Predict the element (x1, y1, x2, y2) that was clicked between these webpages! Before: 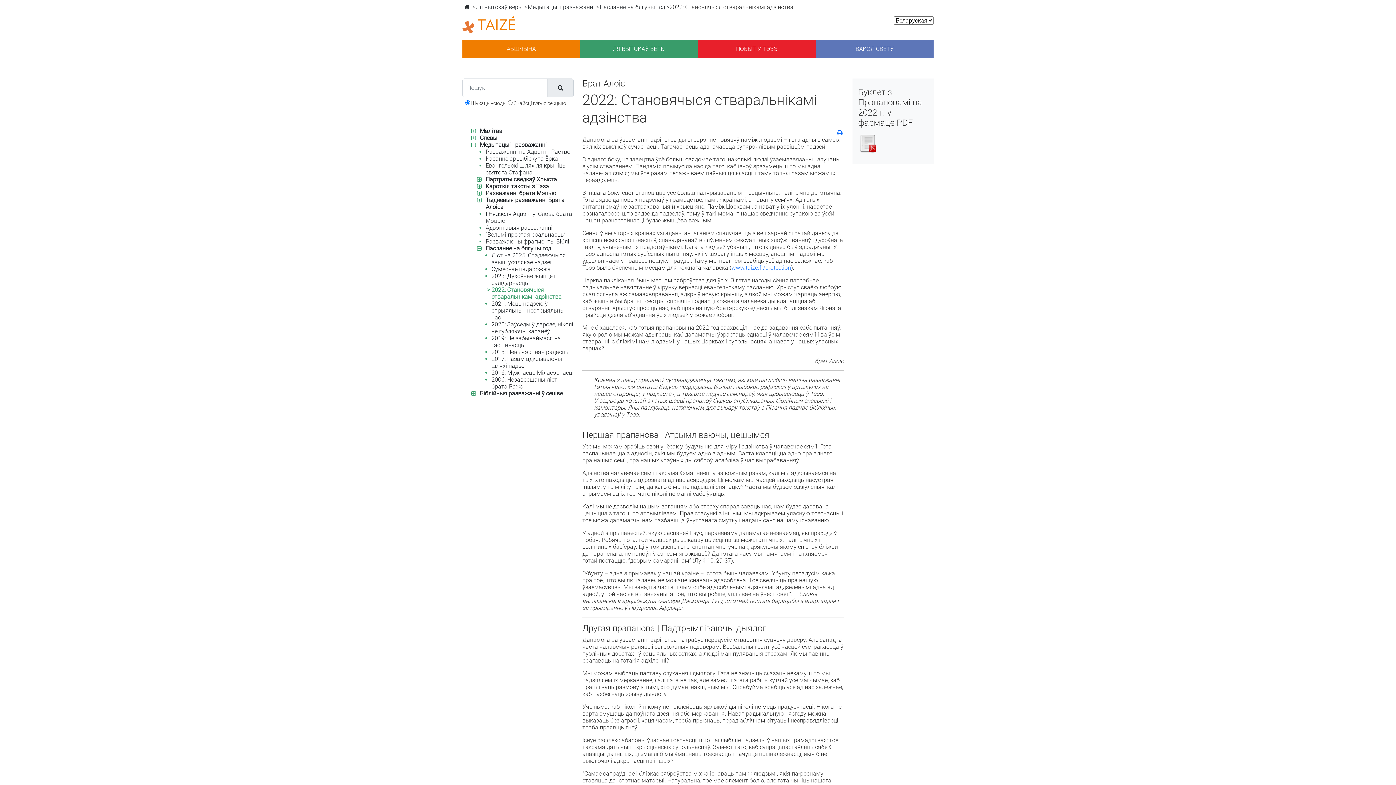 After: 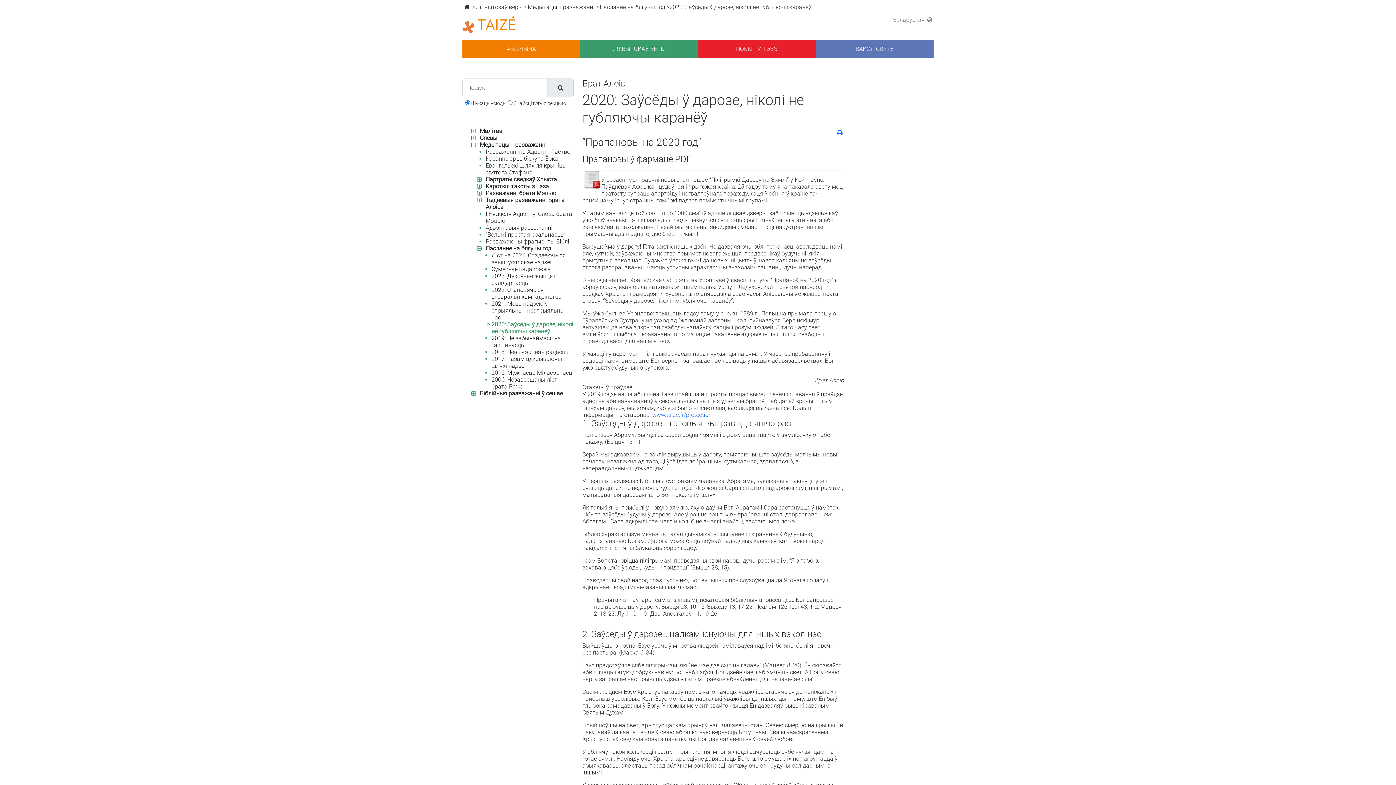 Action: label: 2020: Заўсёды ў дарозе, ніколі не губляючы каранёў bbox: (491, 321, 573, 334)